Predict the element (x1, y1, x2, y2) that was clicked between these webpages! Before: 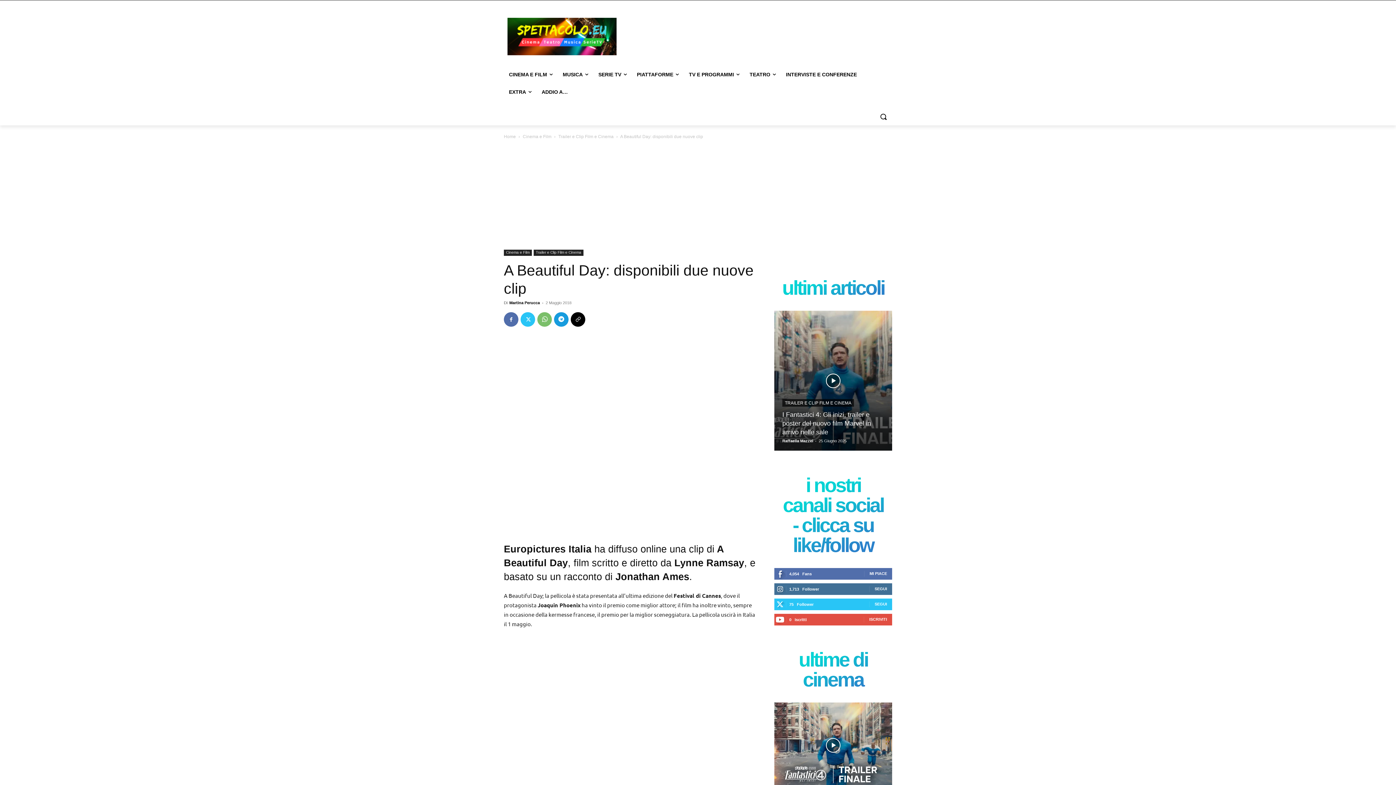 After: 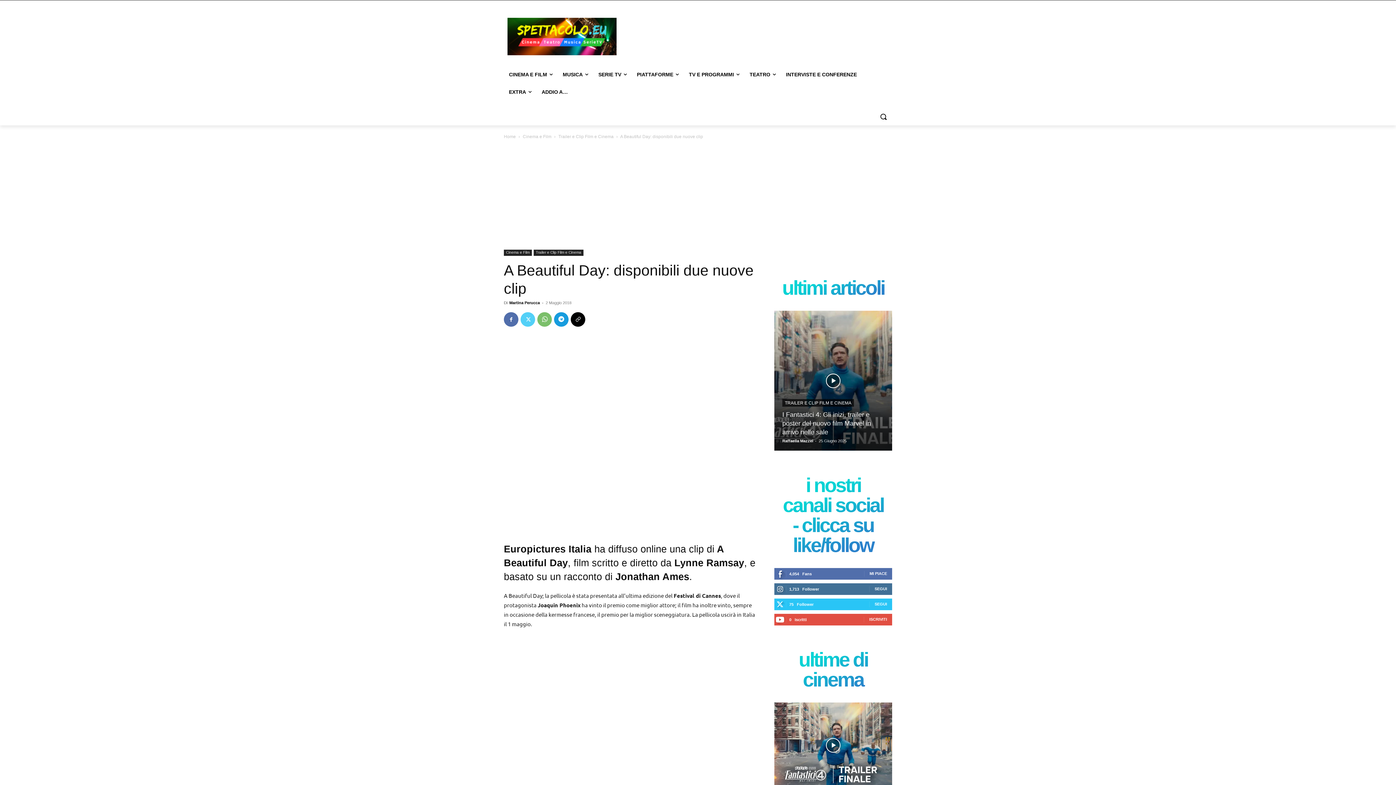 Action: bbox: (520, 312, 535, 326)